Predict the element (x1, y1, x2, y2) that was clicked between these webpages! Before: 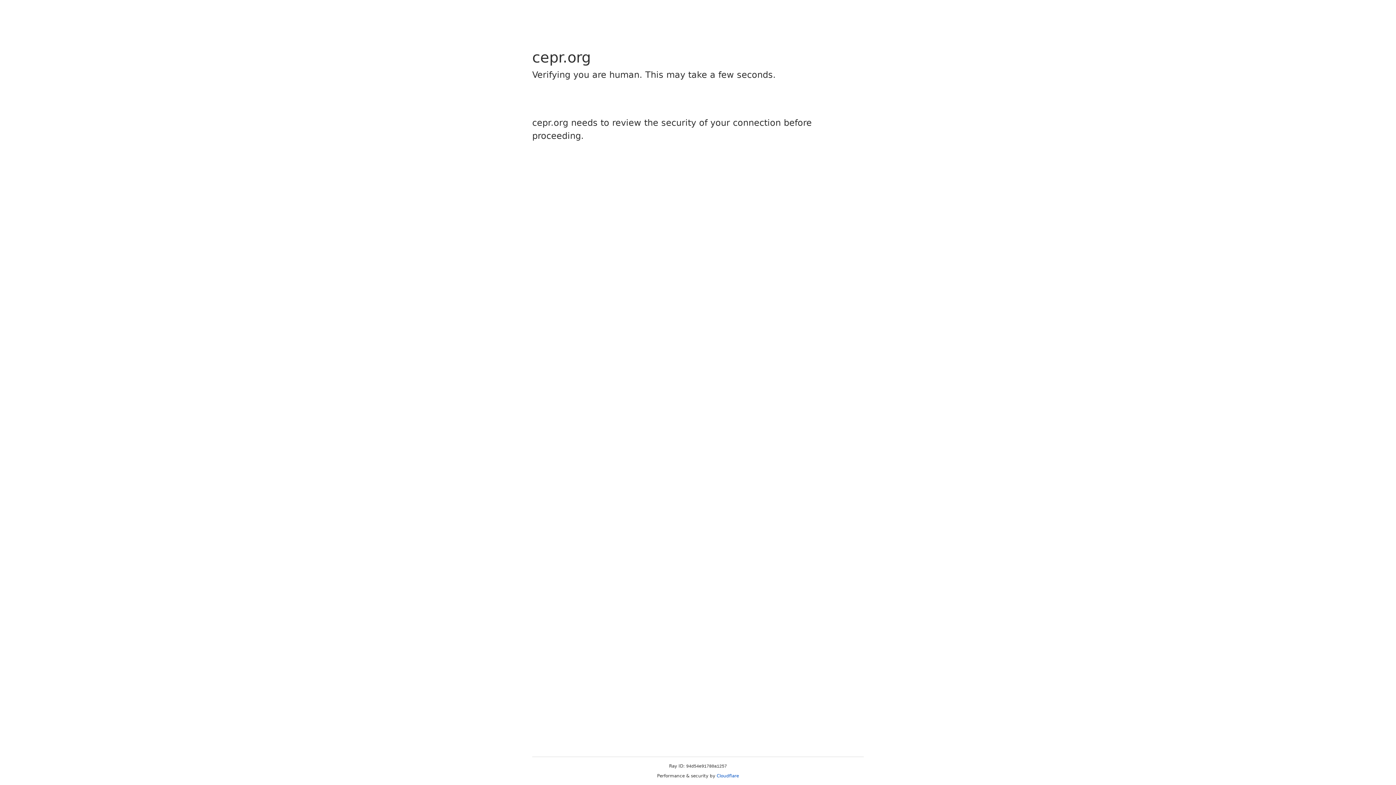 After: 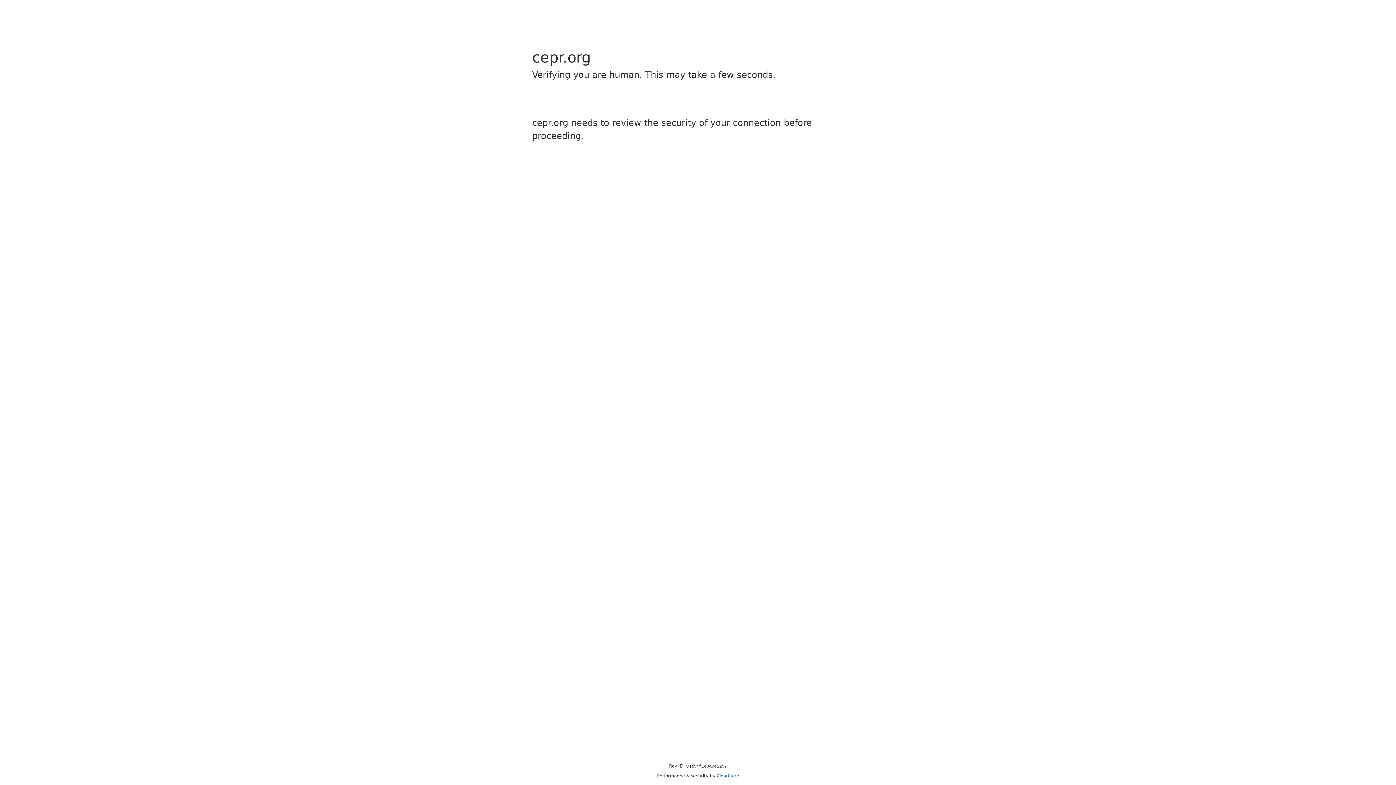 Action: label: Cloudflare bbox: (716, 773, 739, 778)